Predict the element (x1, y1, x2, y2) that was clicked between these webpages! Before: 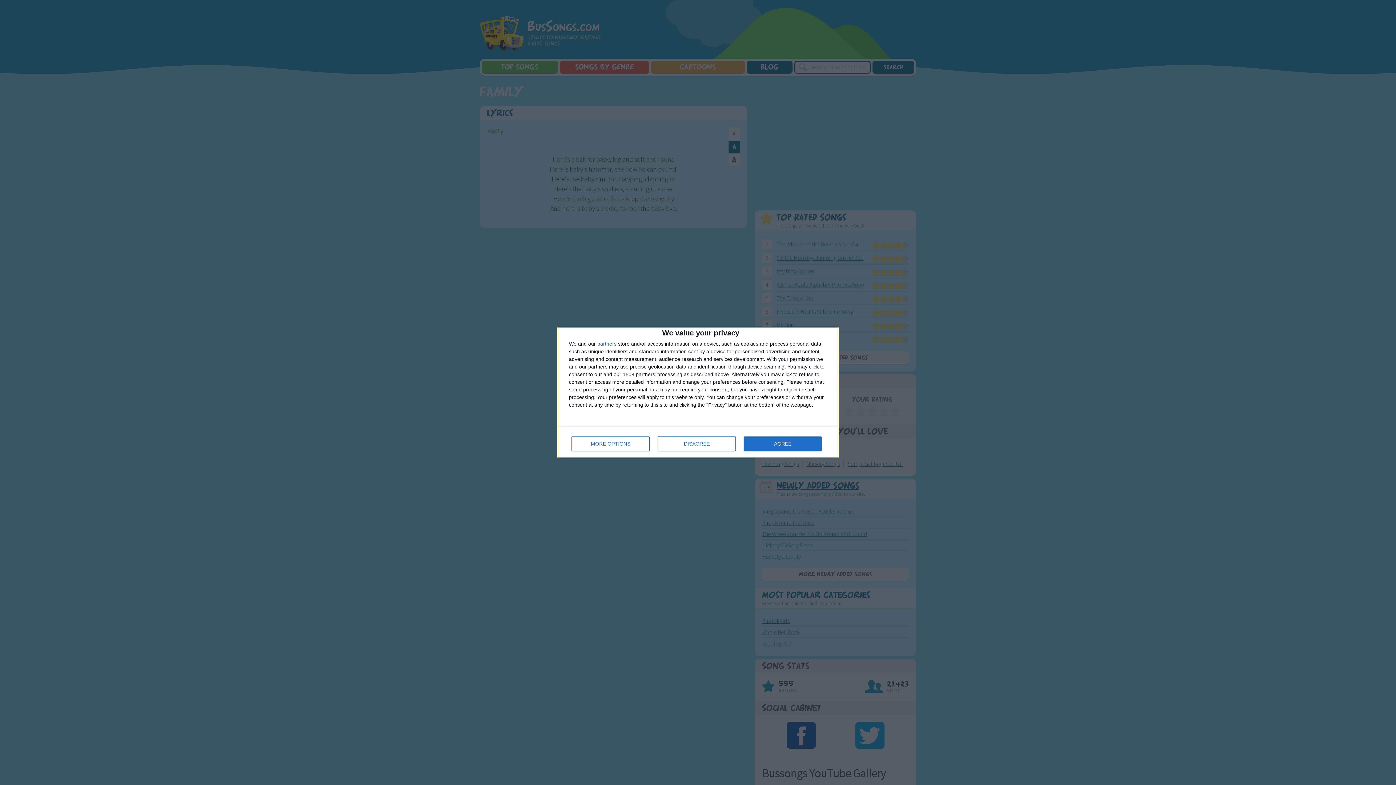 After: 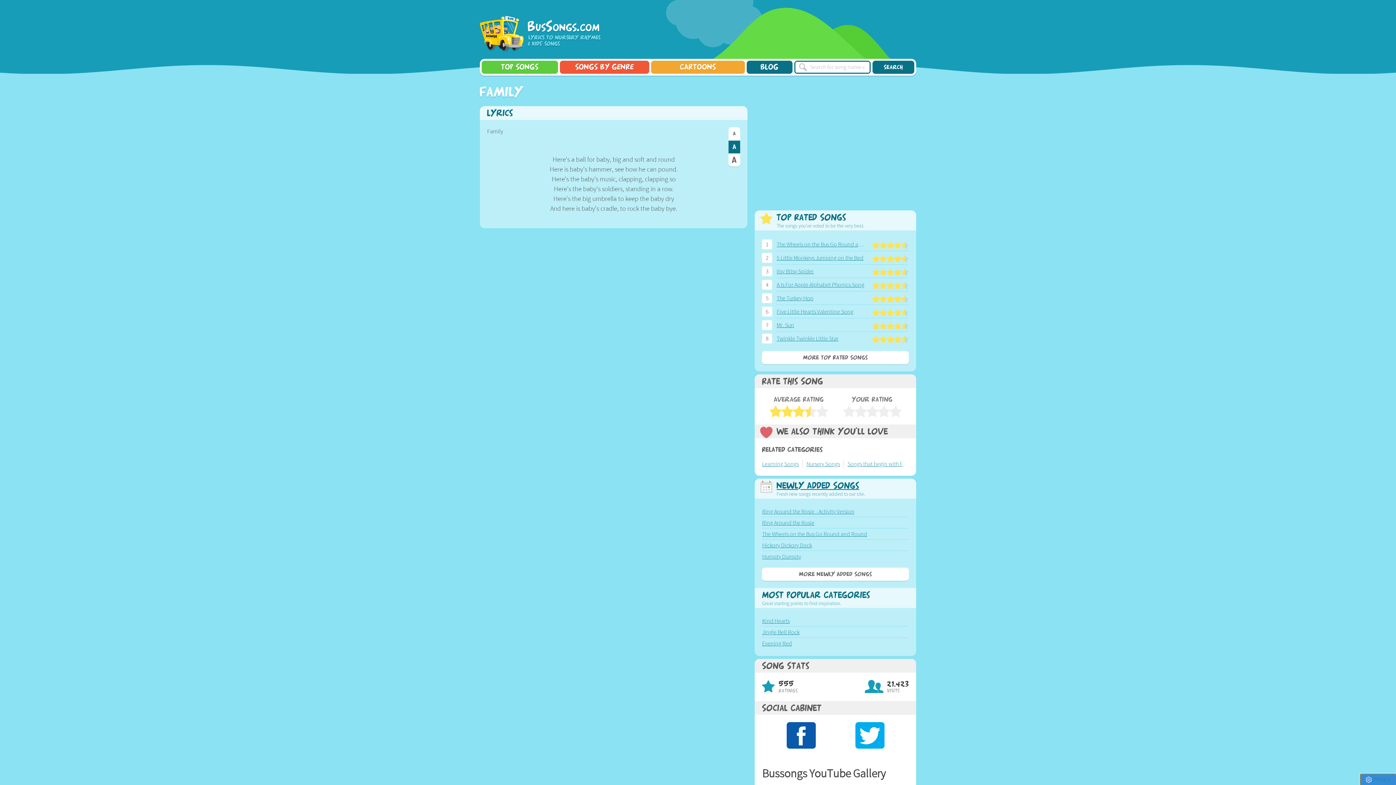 Action: bbox: (744, 436, 821, 451) label: AGREE